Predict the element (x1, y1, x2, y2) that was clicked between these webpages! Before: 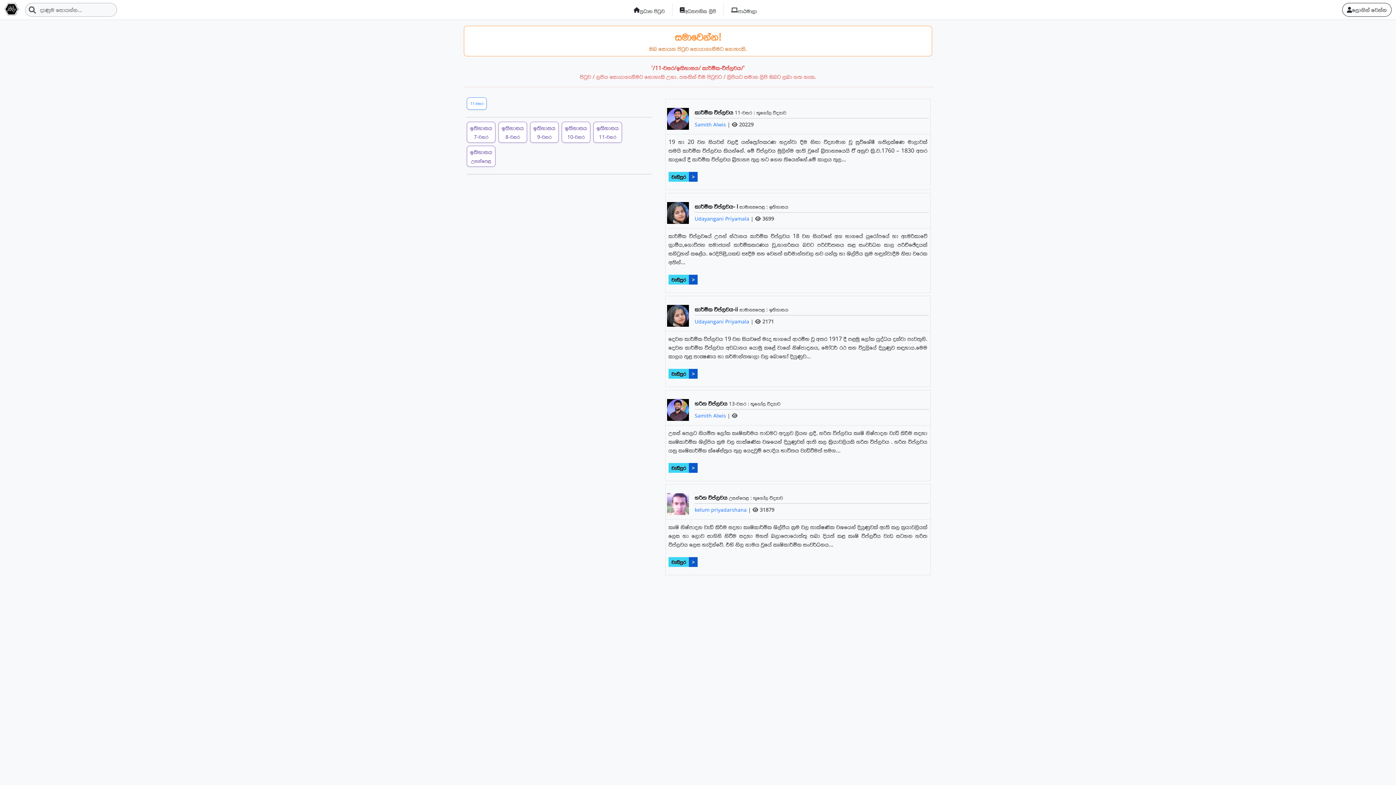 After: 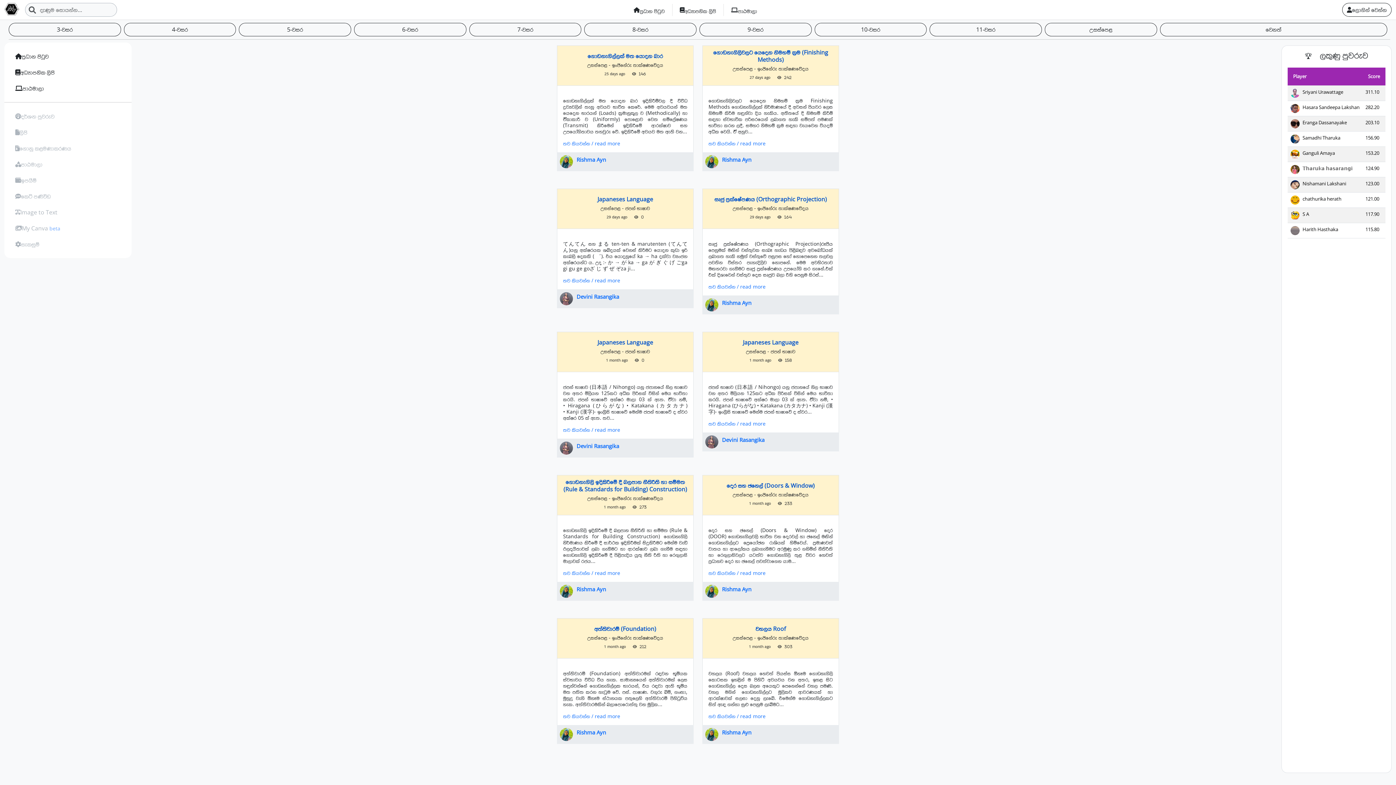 Action: bbox: (672, 3, 723, 15) label: අධ්‍යාපනික ලිපි